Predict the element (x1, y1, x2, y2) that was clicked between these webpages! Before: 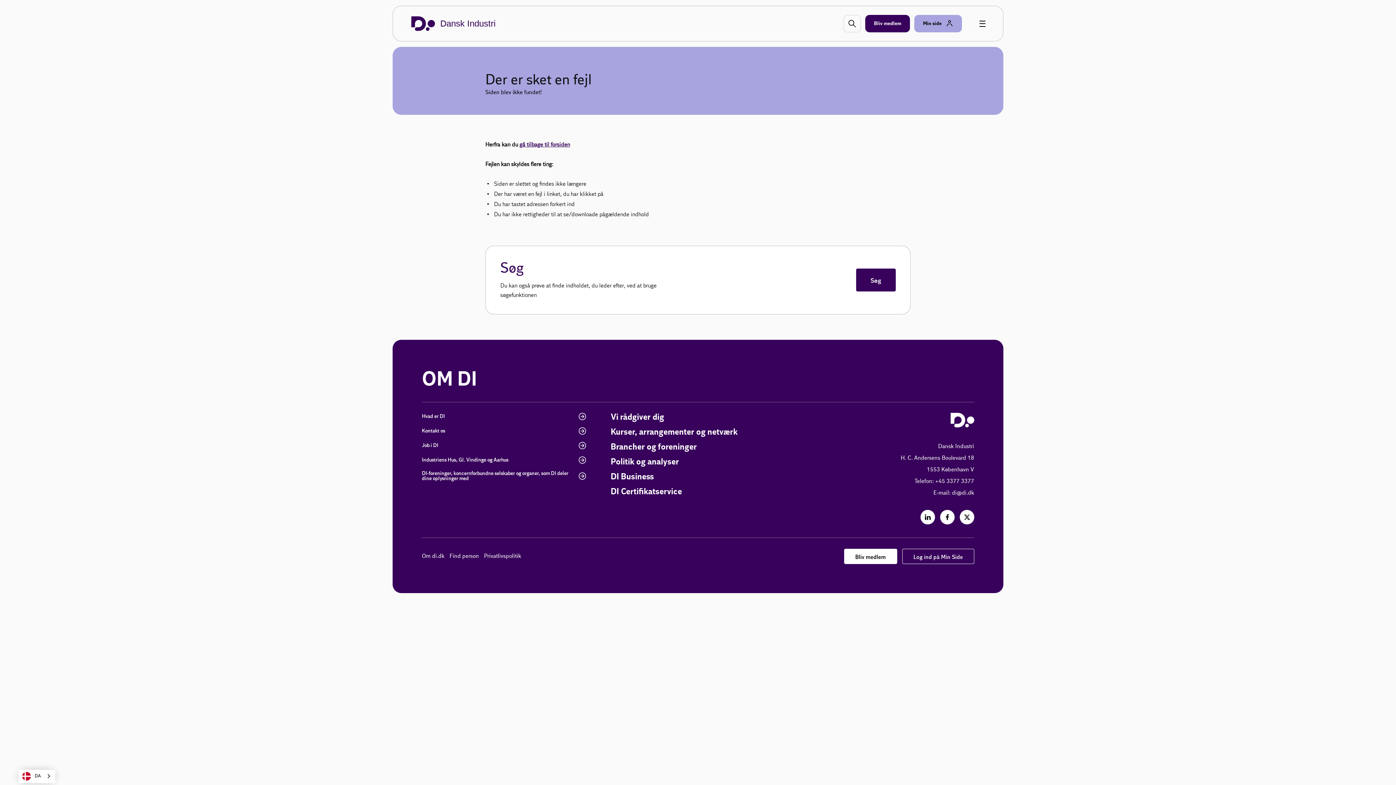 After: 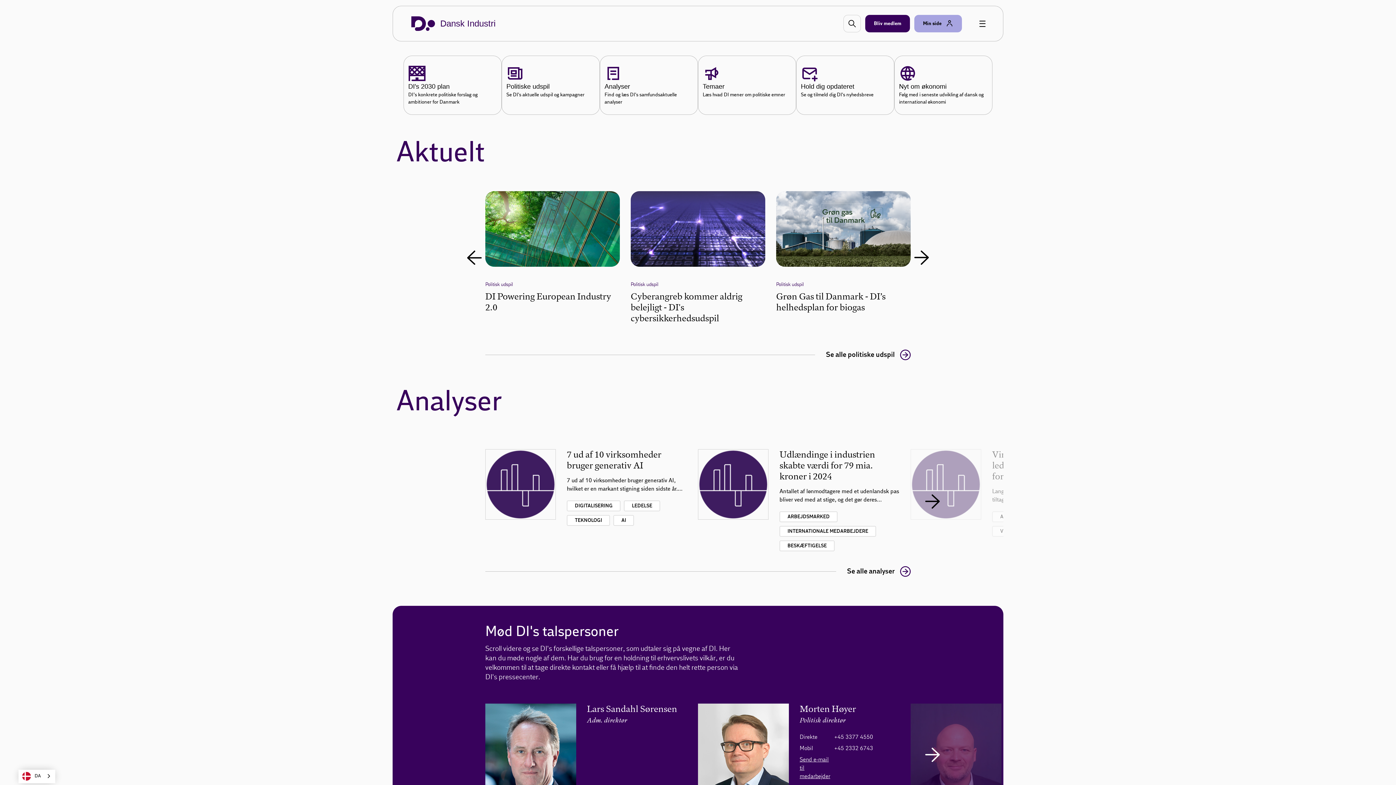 Action: bbox: (610, 457, 679, 467) label: Politik og analyser